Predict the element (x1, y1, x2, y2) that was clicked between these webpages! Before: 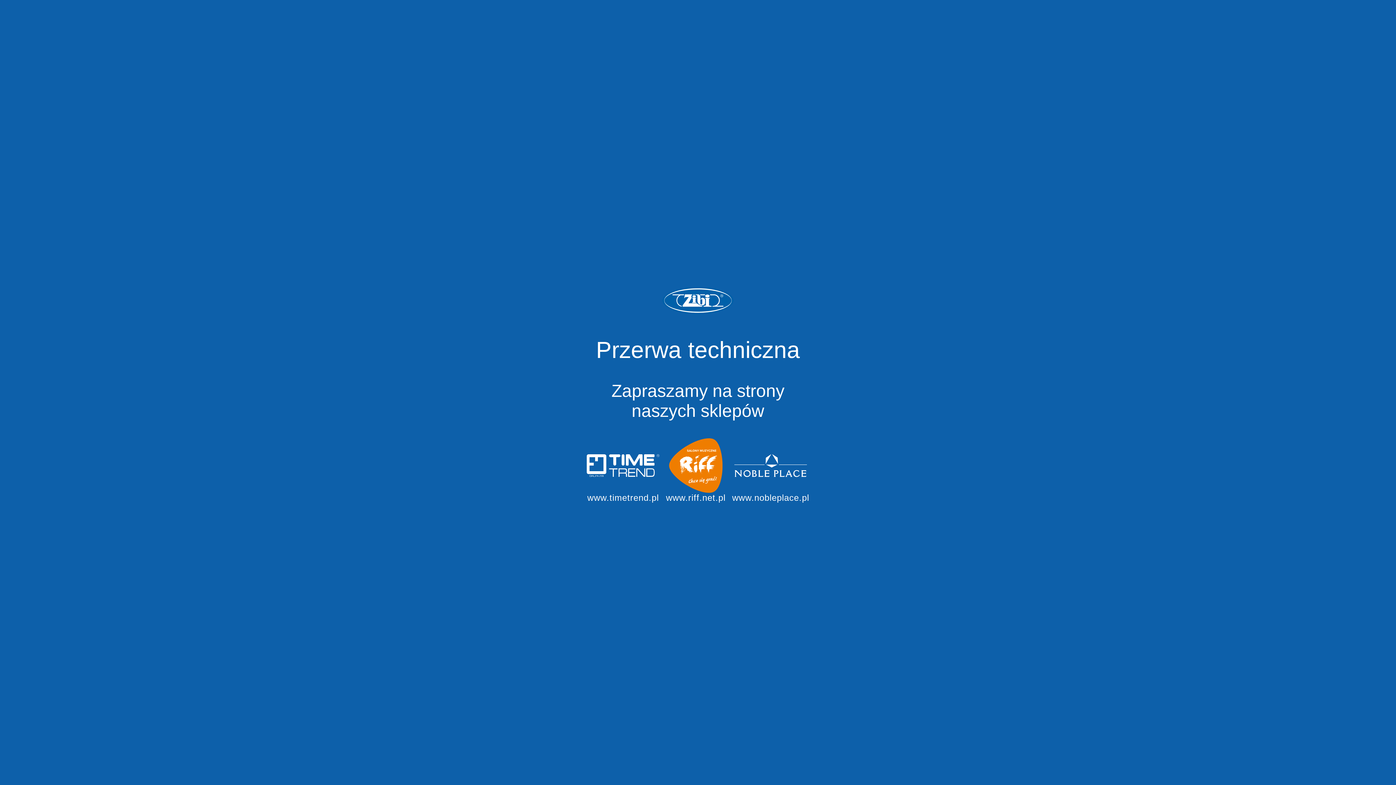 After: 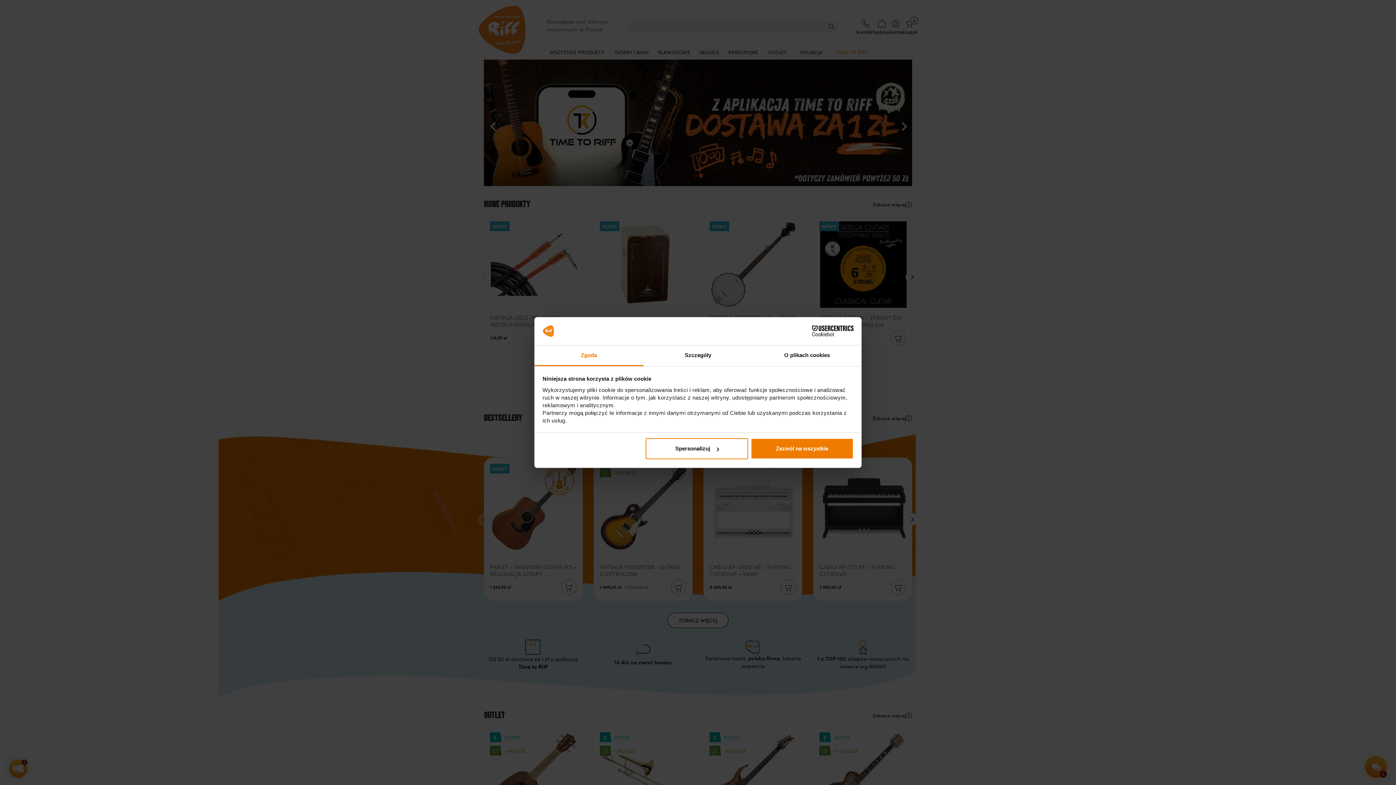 Action: label: www.riff.net.pl bbox: (659, 438, 732, 503)